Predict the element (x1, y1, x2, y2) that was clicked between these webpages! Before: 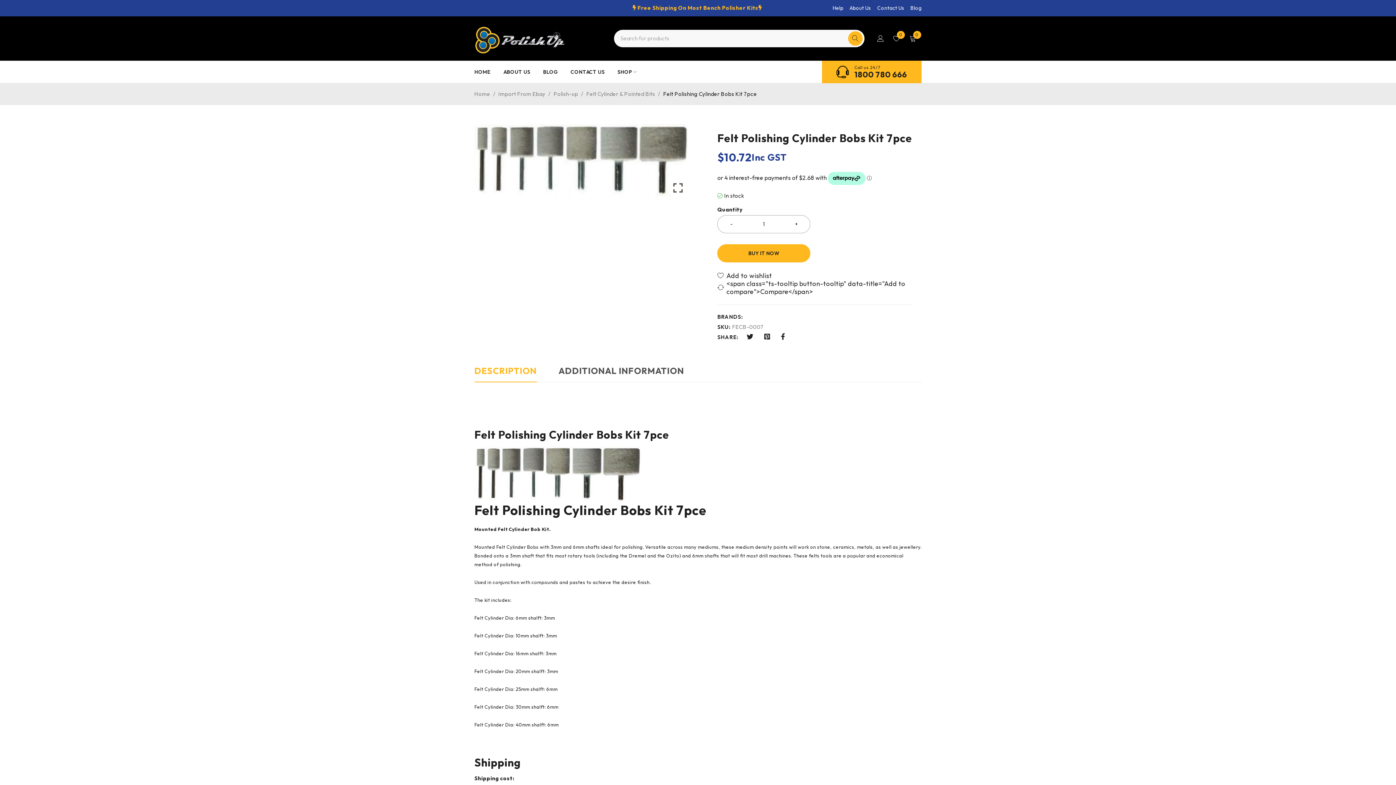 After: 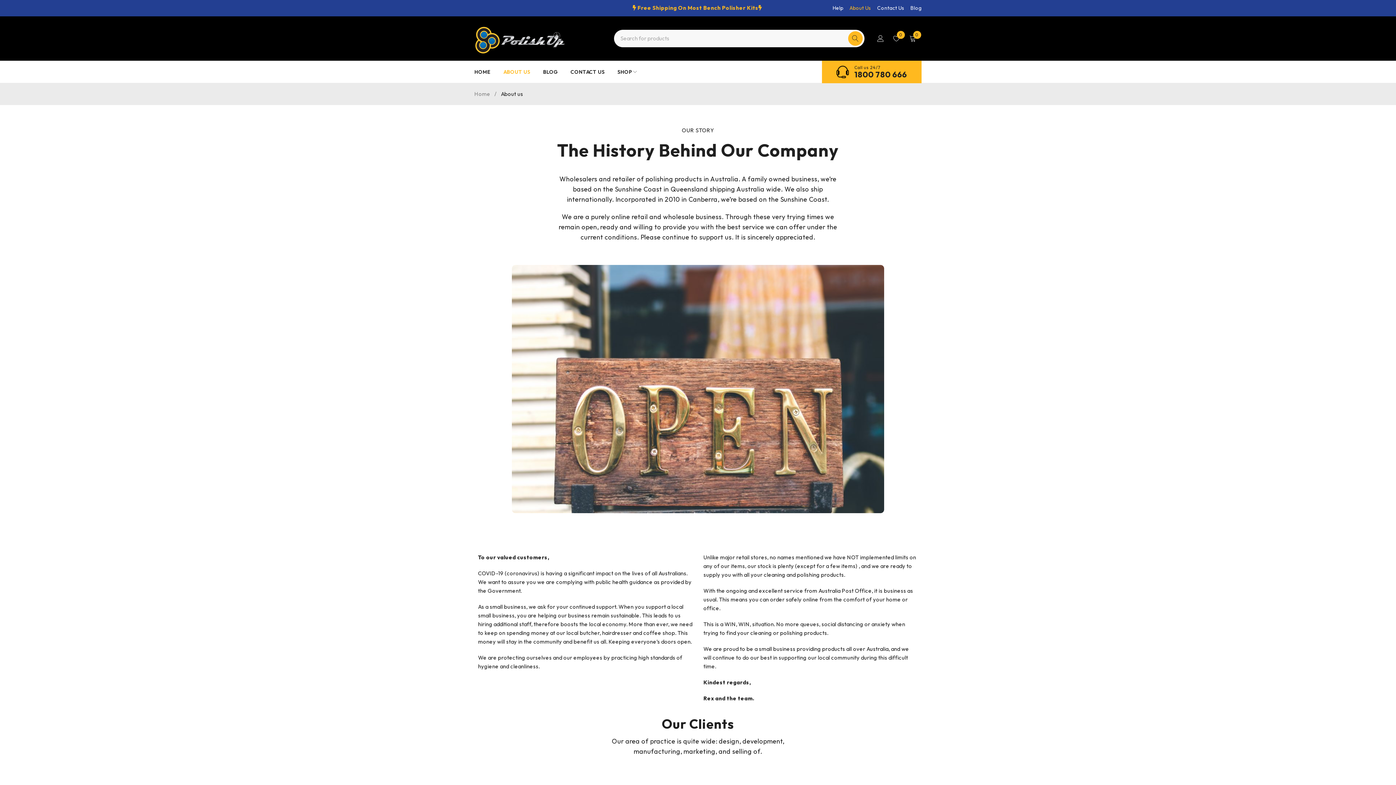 Action: label: ABOUT US bbox: (503, 66, 530, 77)